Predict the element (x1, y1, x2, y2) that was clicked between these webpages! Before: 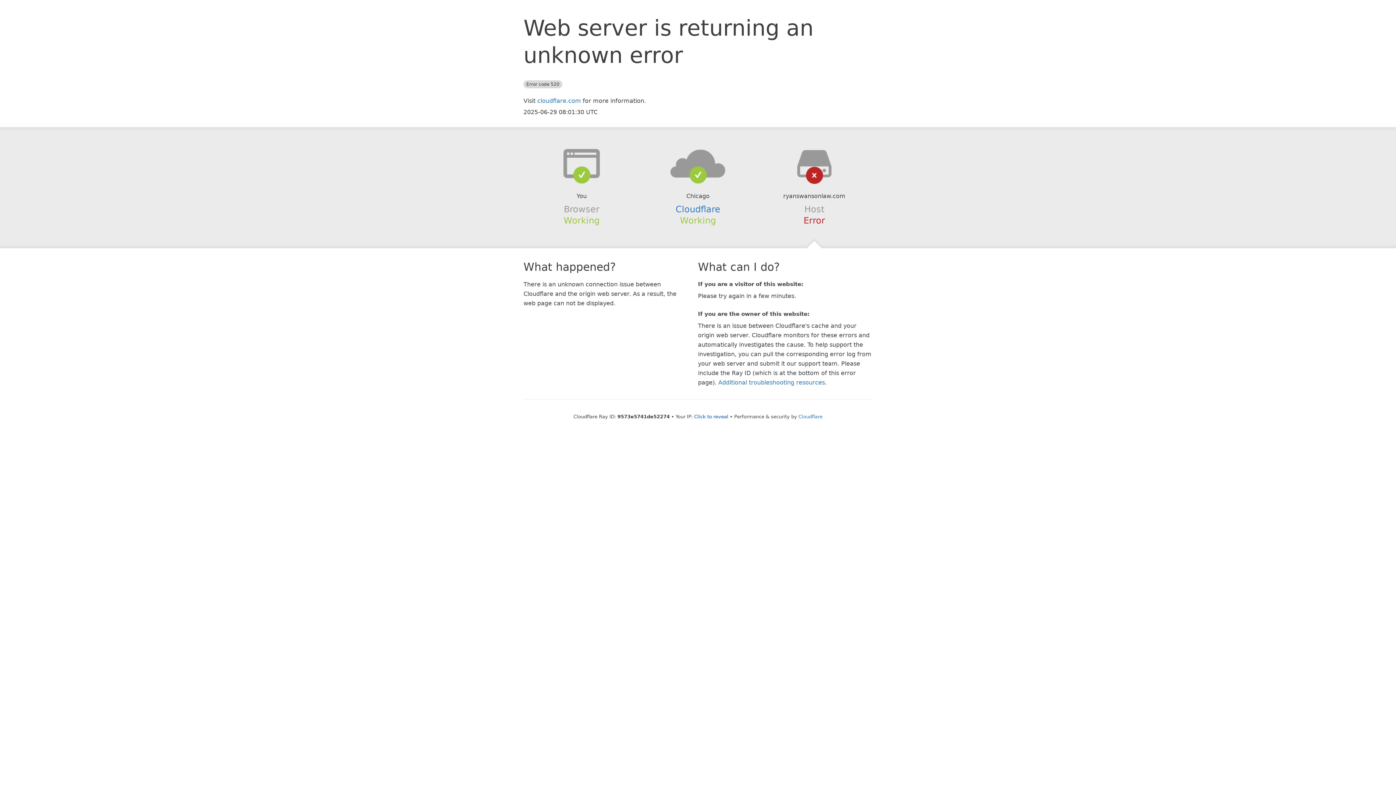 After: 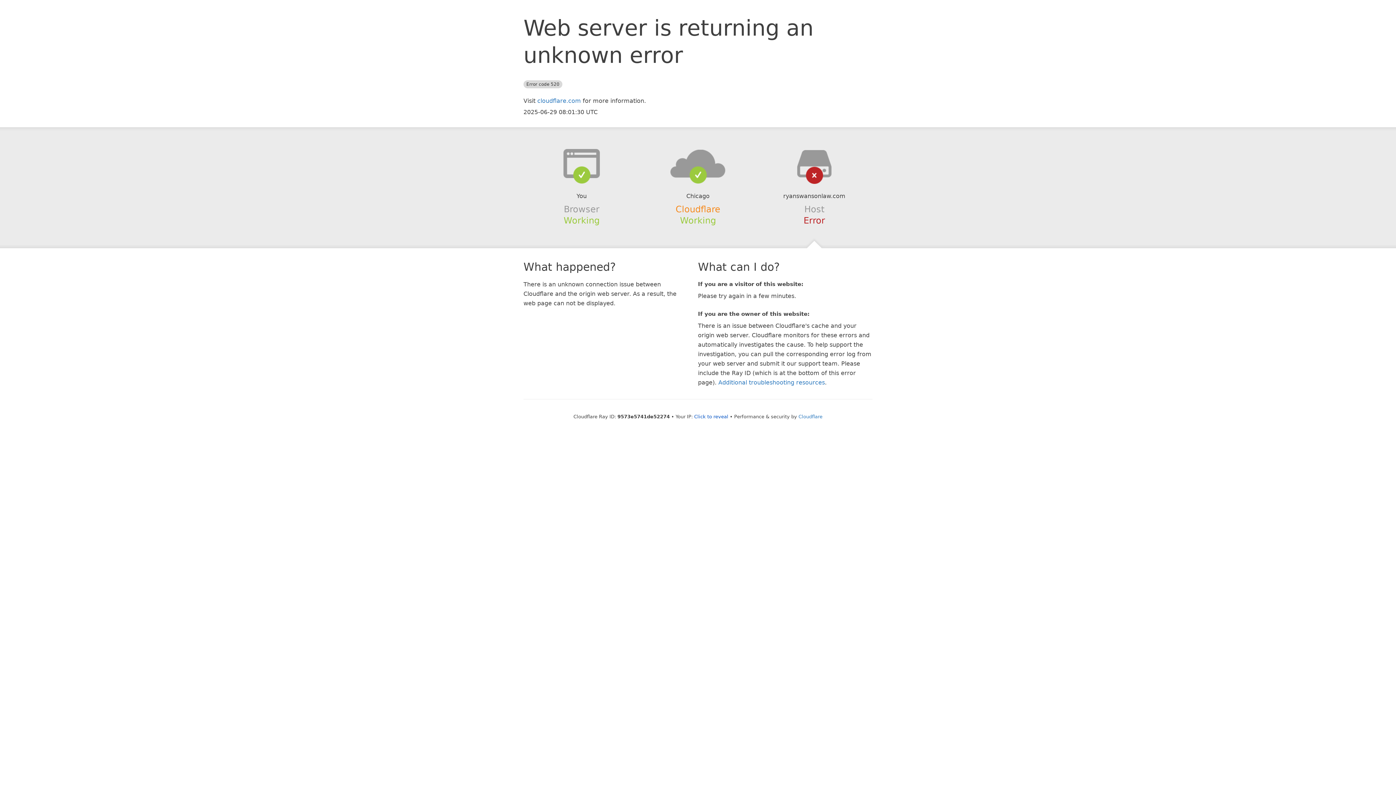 Action: bbox: (675, 204, 720, 214) label: Cloudflare